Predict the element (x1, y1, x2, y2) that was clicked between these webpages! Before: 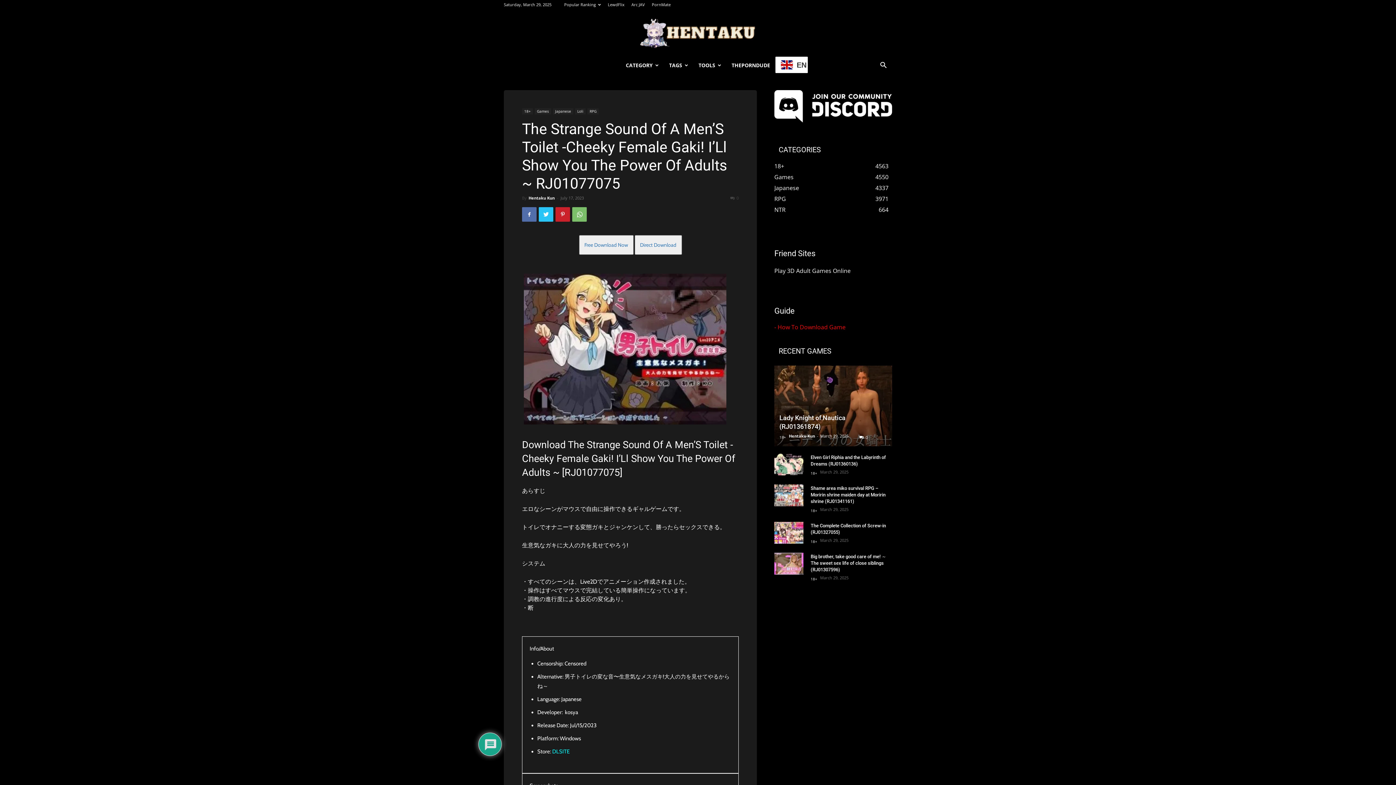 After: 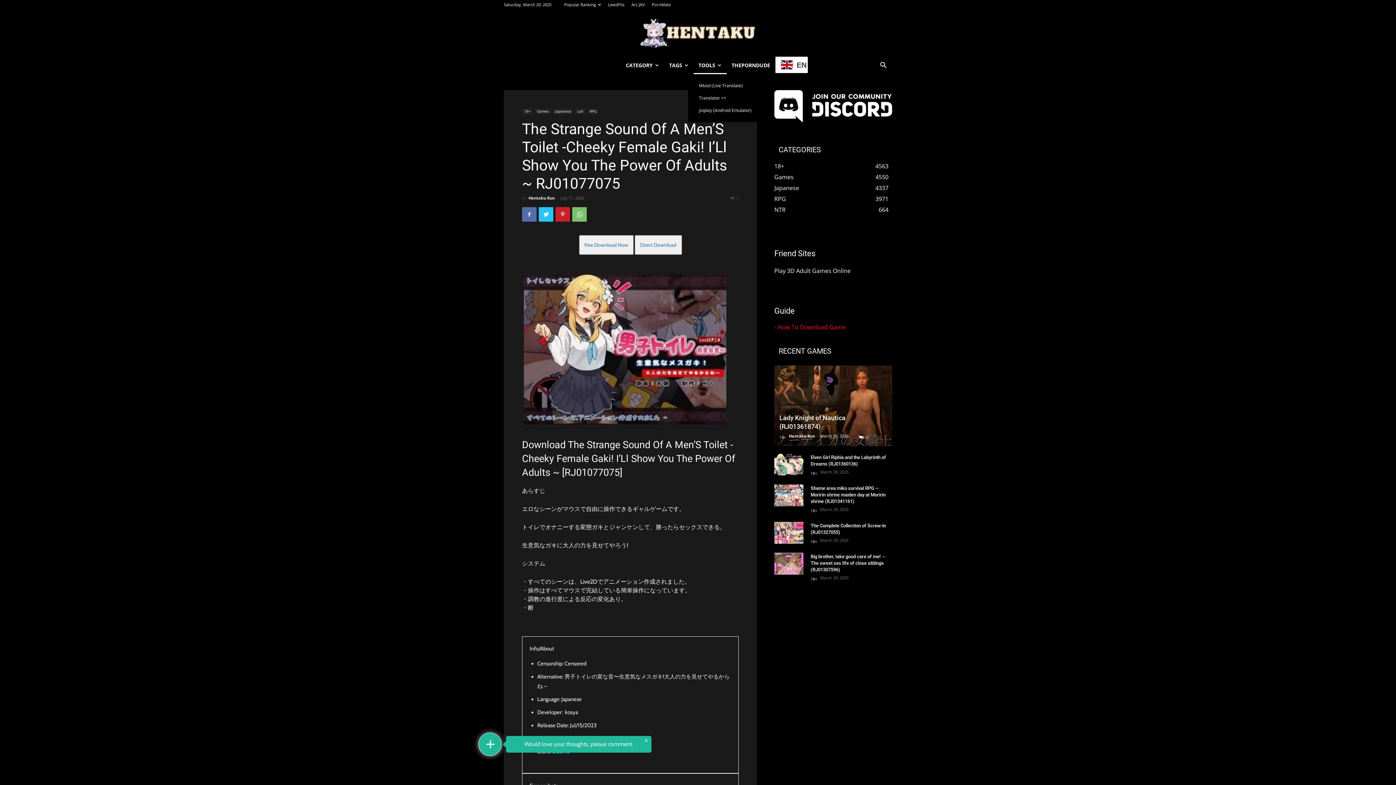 Action: bbox: (693, 56, 726, 74) label: TOOLS